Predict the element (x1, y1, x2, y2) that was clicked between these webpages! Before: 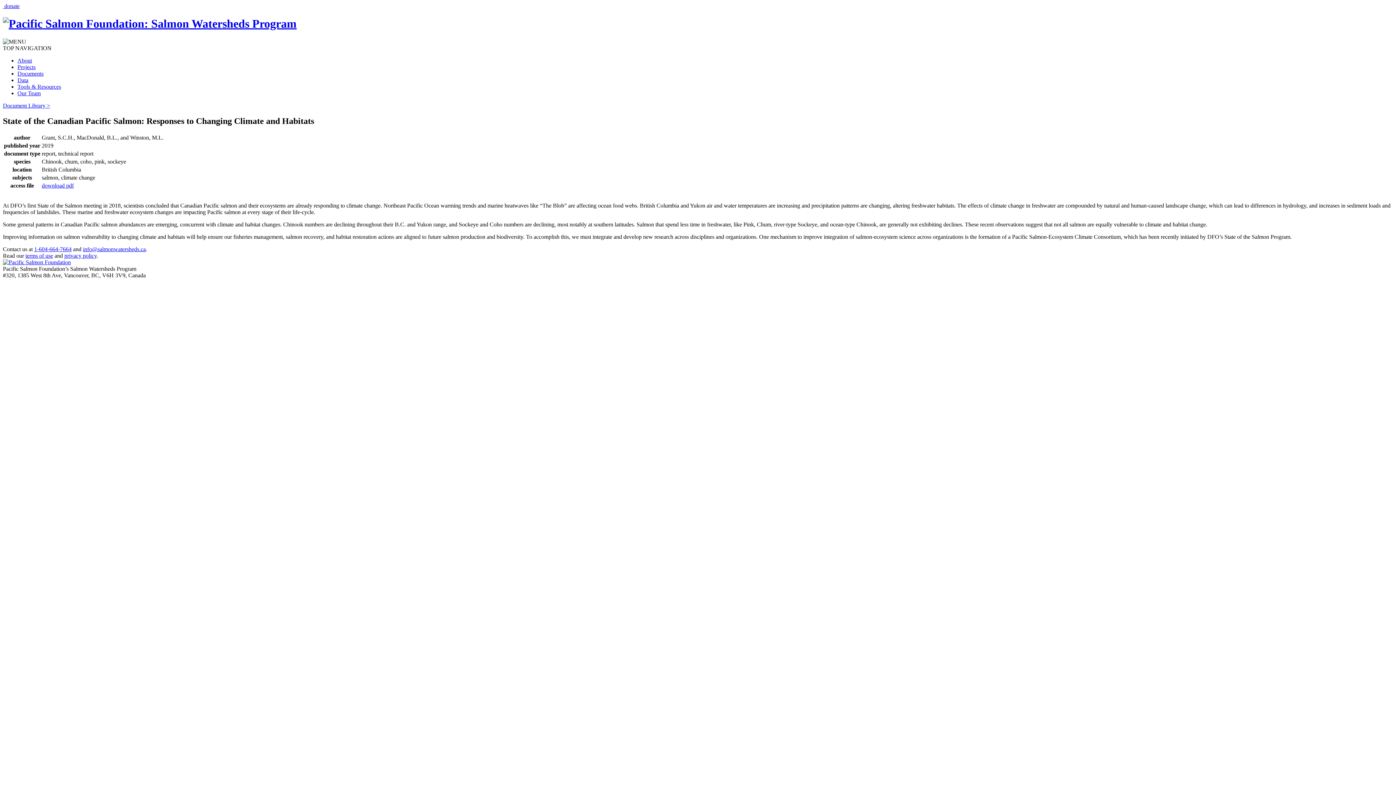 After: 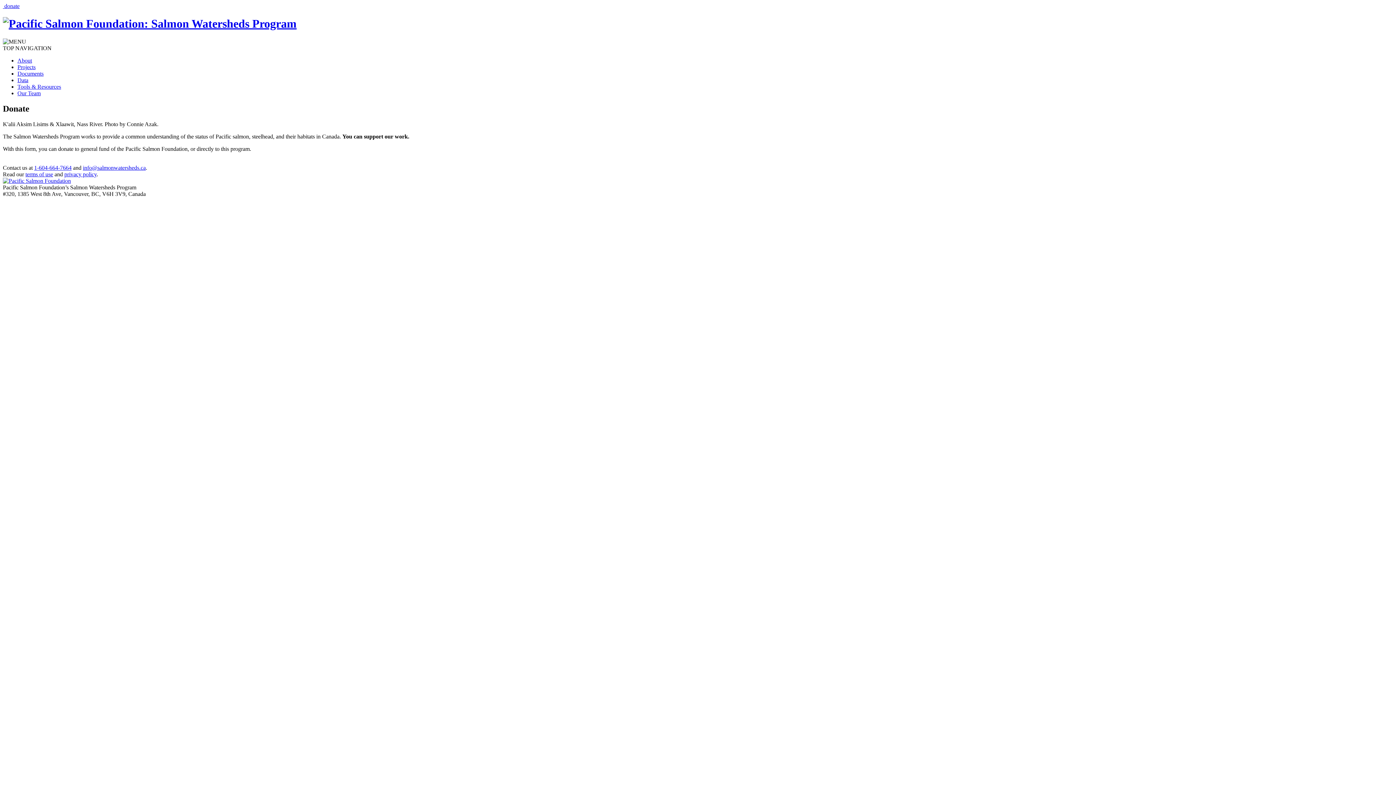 Action: bbox: (2, 2, 19, 9) label:  donate